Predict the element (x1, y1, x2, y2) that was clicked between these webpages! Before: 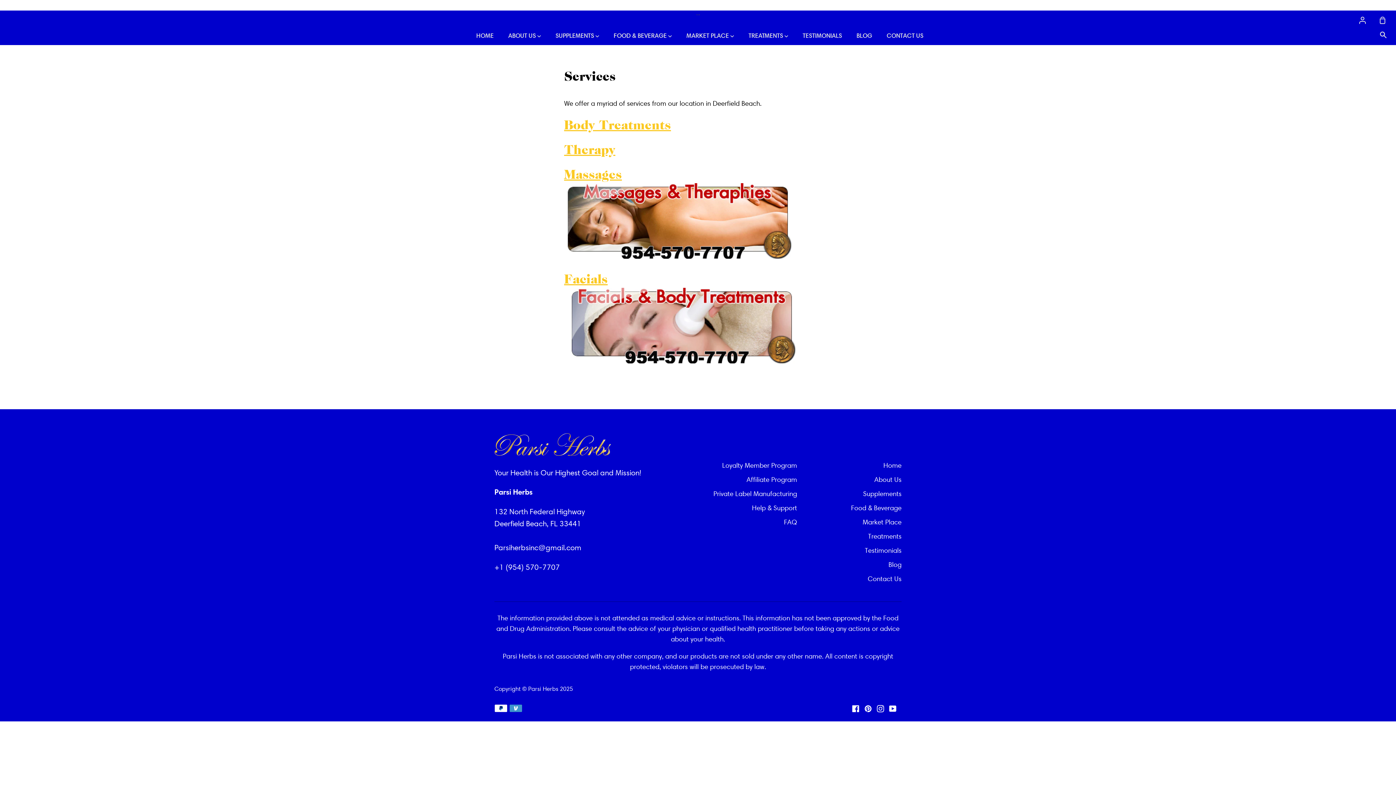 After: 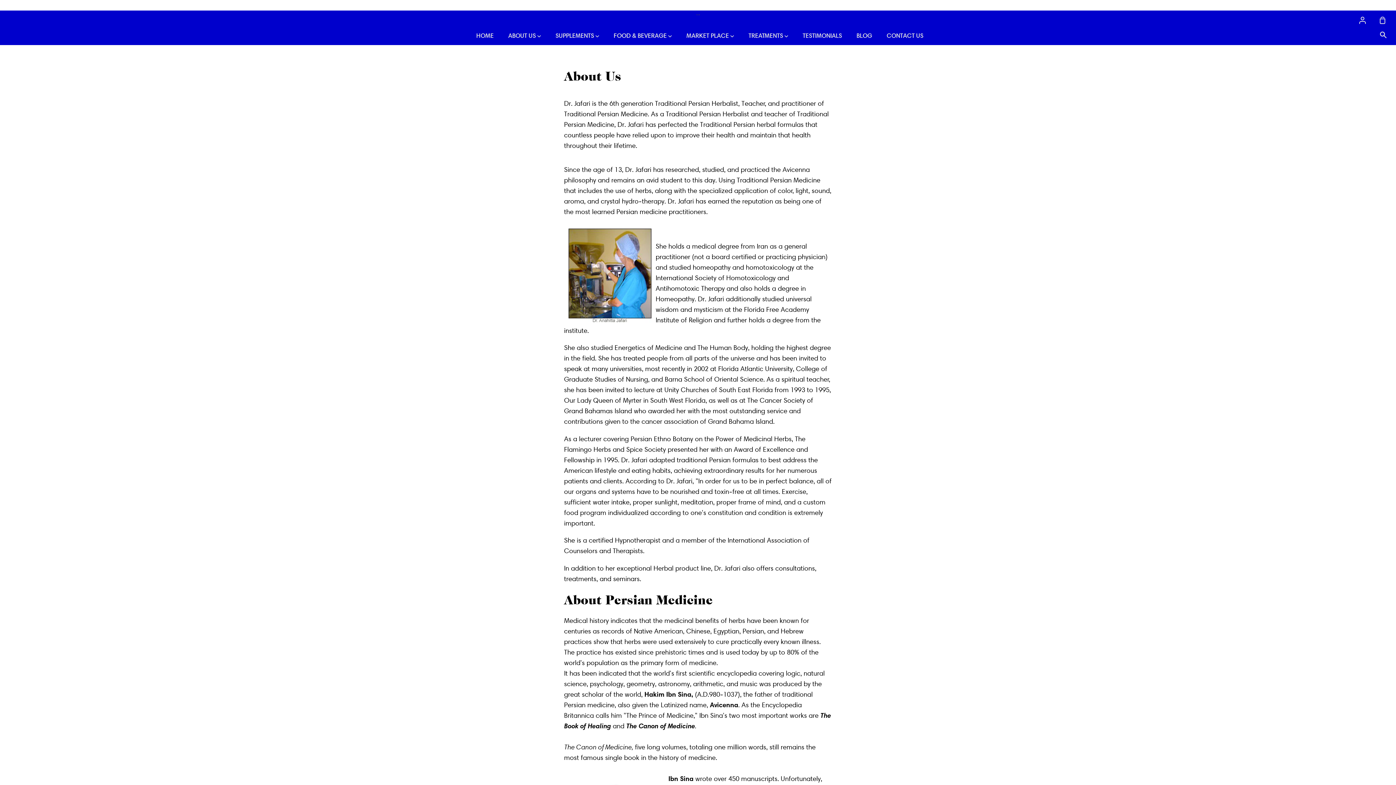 Action: label: ABOUT US  bbox: (506, 26, 542, 44)